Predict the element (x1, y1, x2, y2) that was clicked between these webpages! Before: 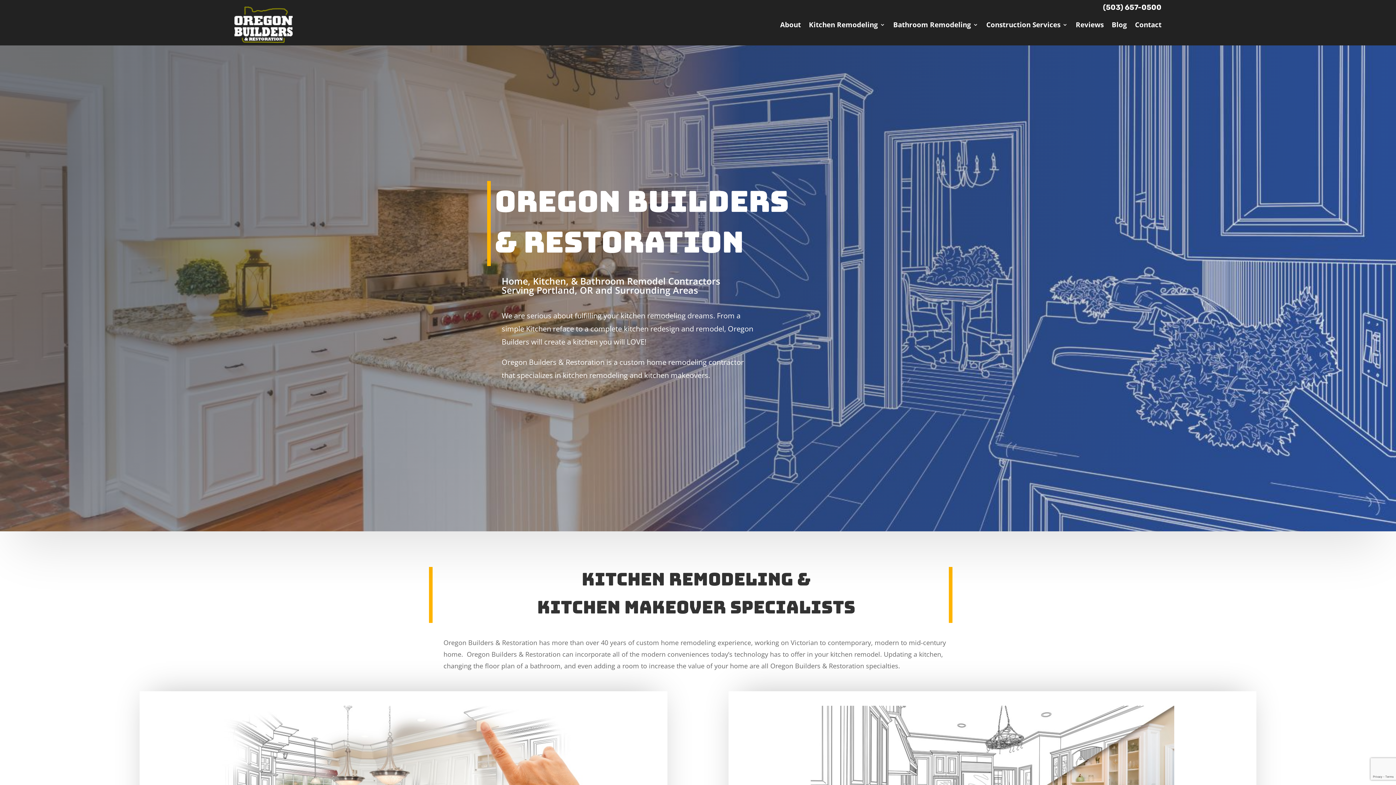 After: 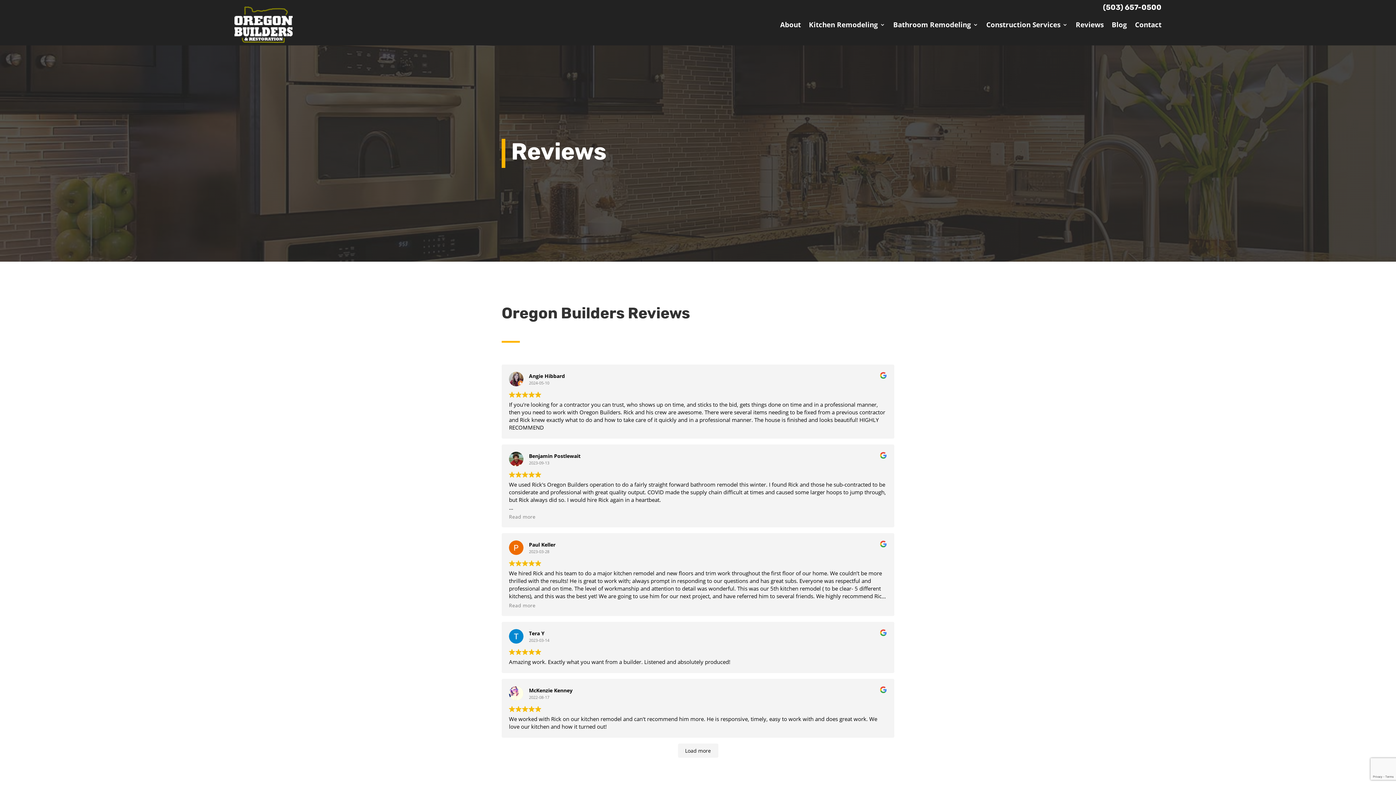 Action: bbox: (1076, 6, 1104, 42) label: Reviews